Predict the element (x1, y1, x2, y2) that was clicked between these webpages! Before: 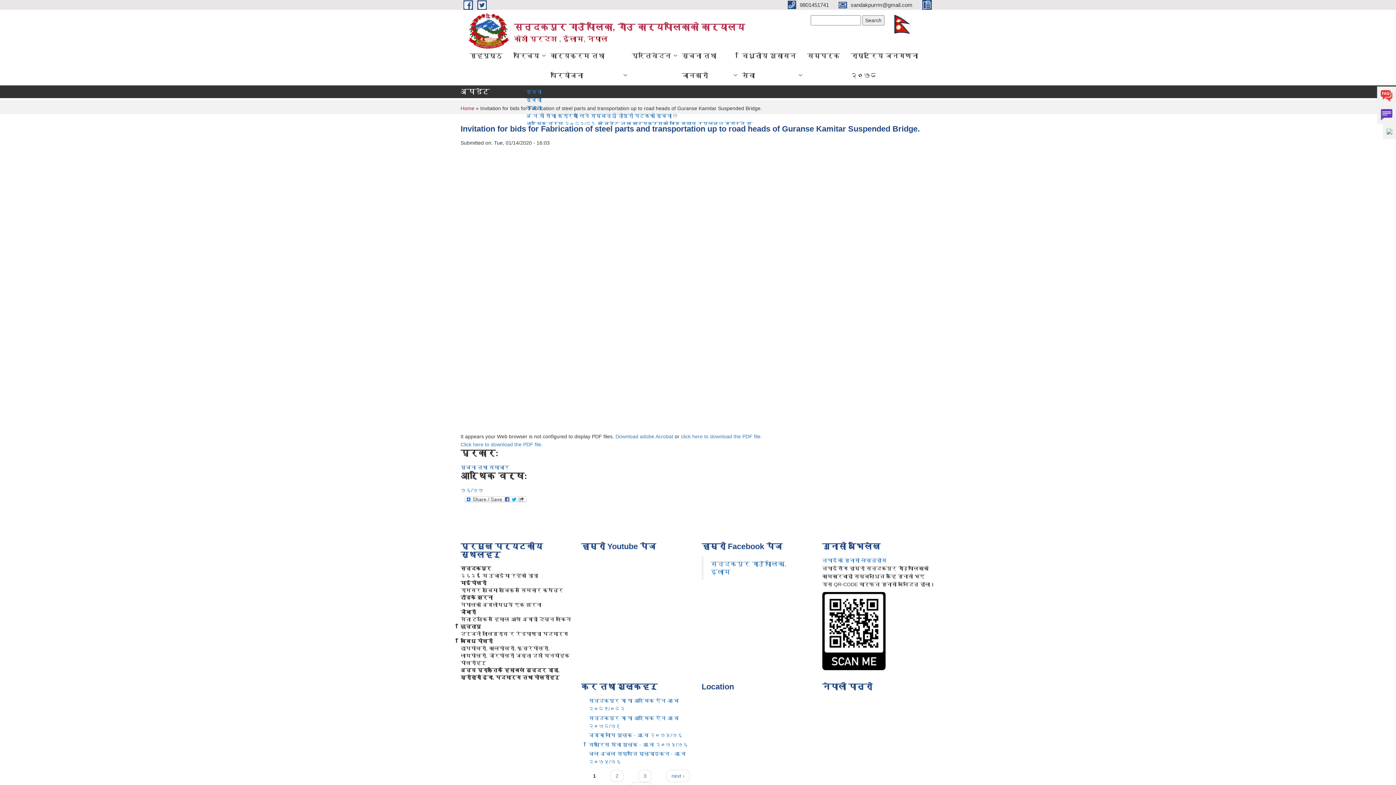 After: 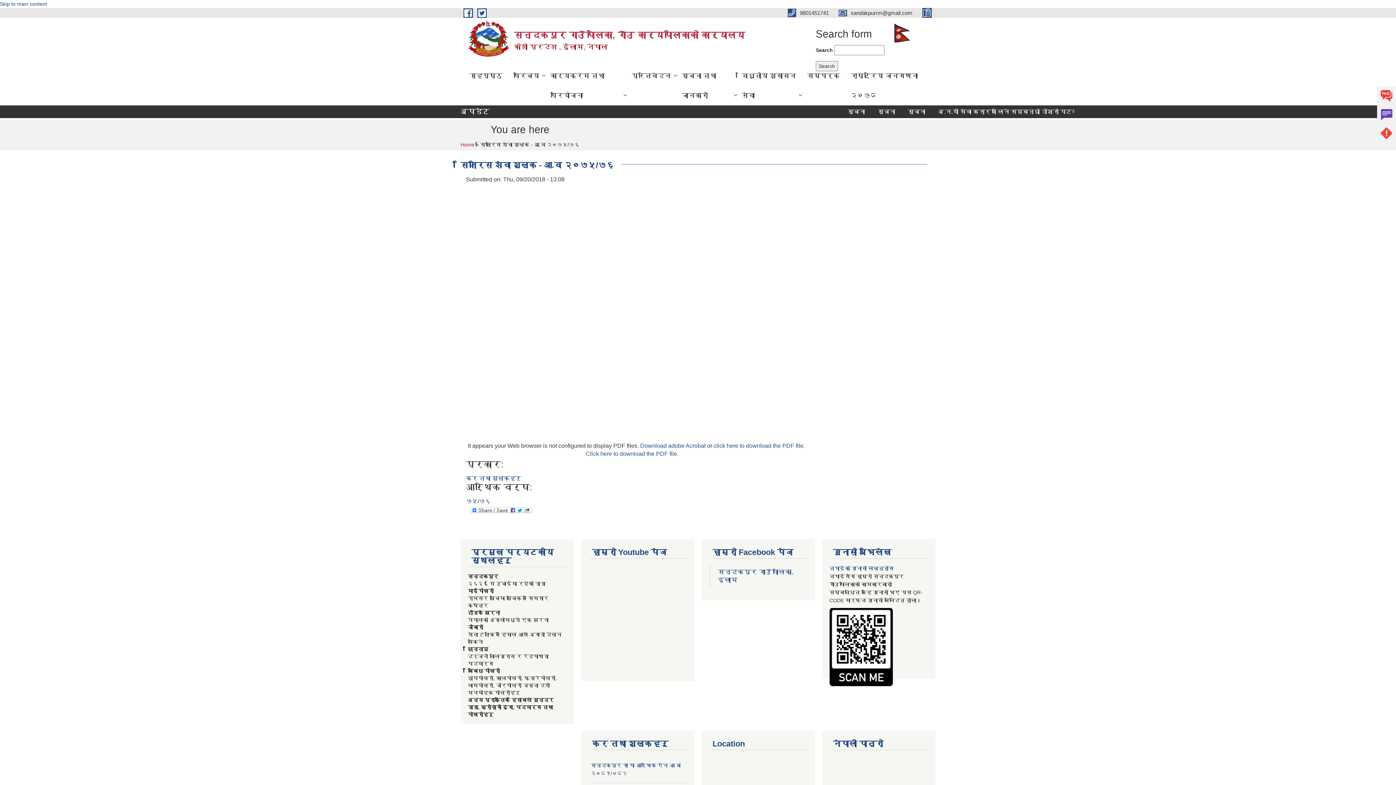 Action: label: सिफारिस शेवा शुल्क - आ.व २०७५/७६ bbox: (588, 742, 688, 747)